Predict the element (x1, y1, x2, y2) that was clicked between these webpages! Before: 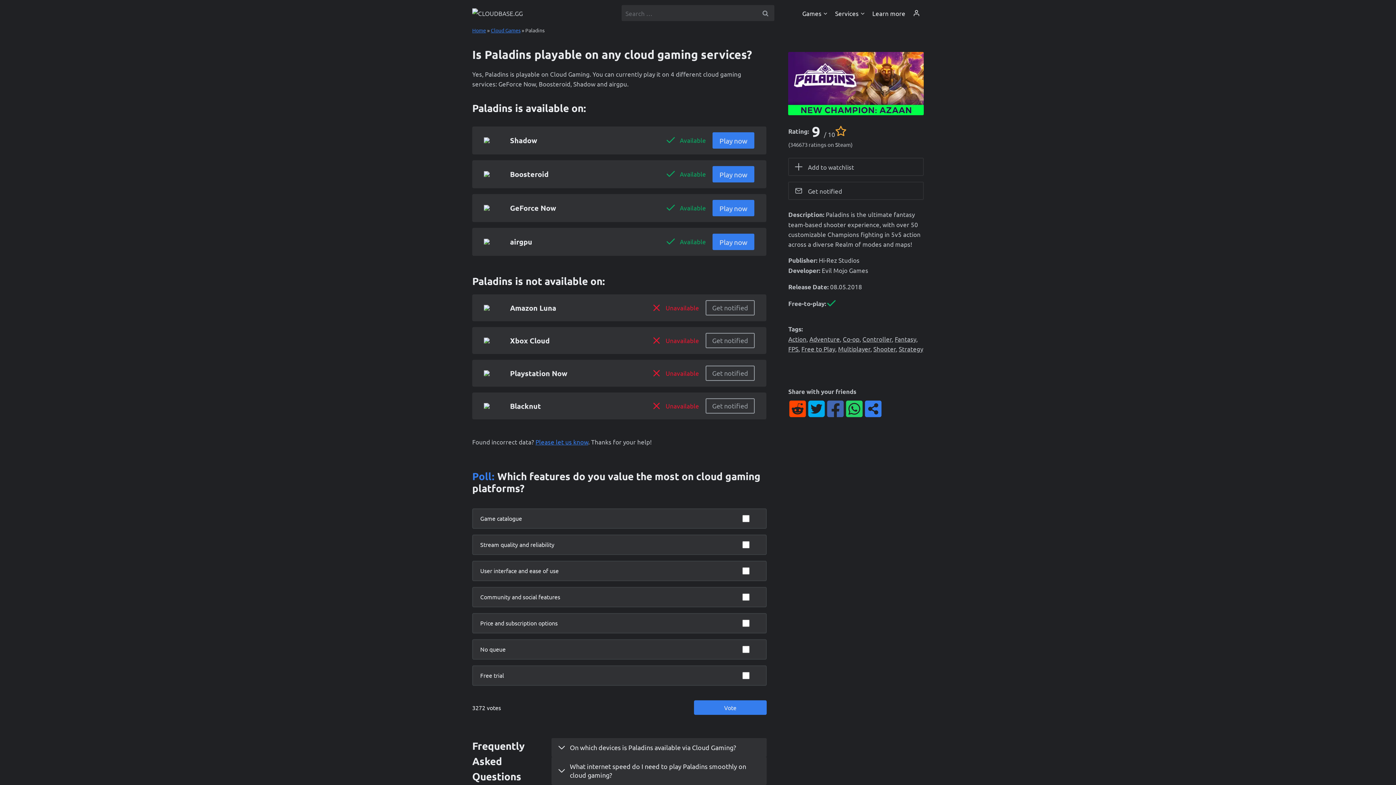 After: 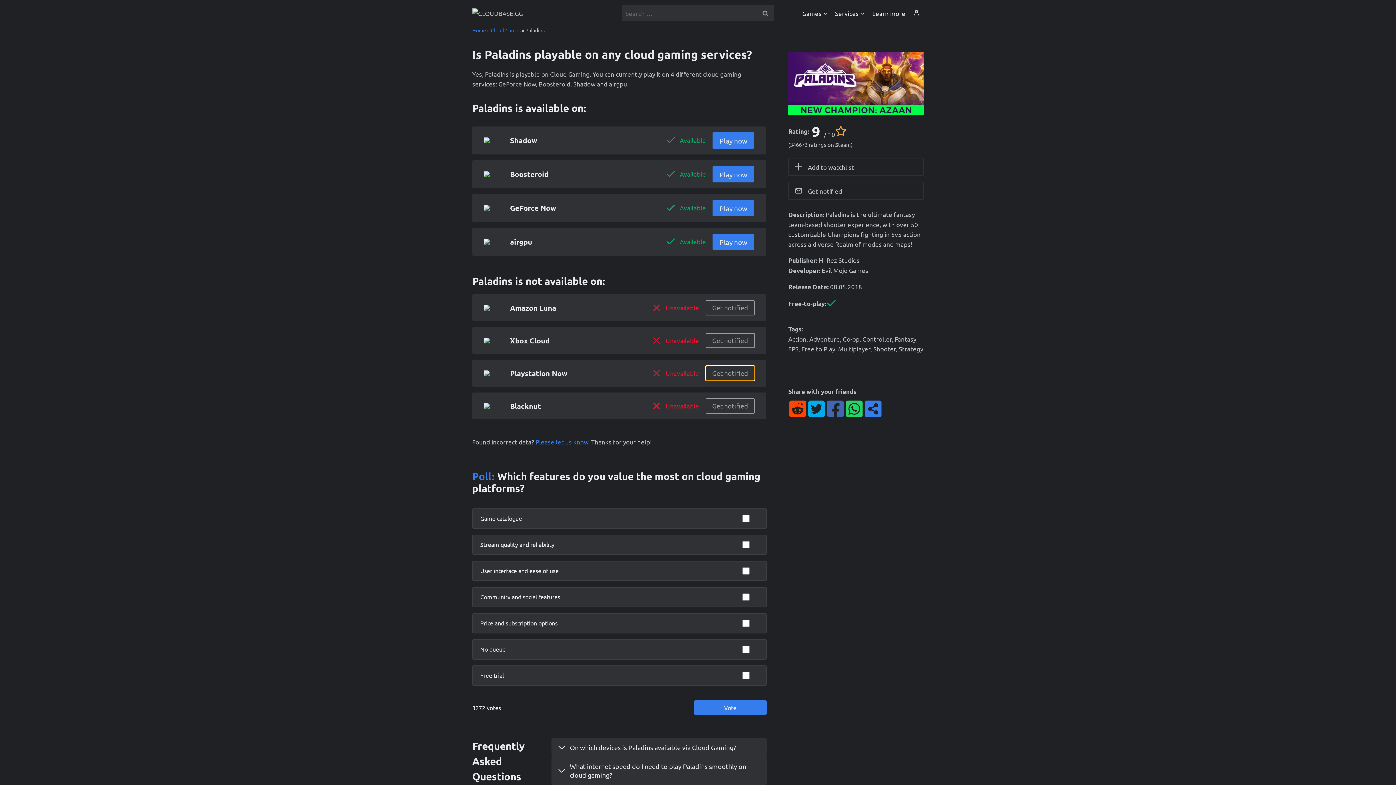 Action: label: Get notified bbox: (705, 365, 754, 381)